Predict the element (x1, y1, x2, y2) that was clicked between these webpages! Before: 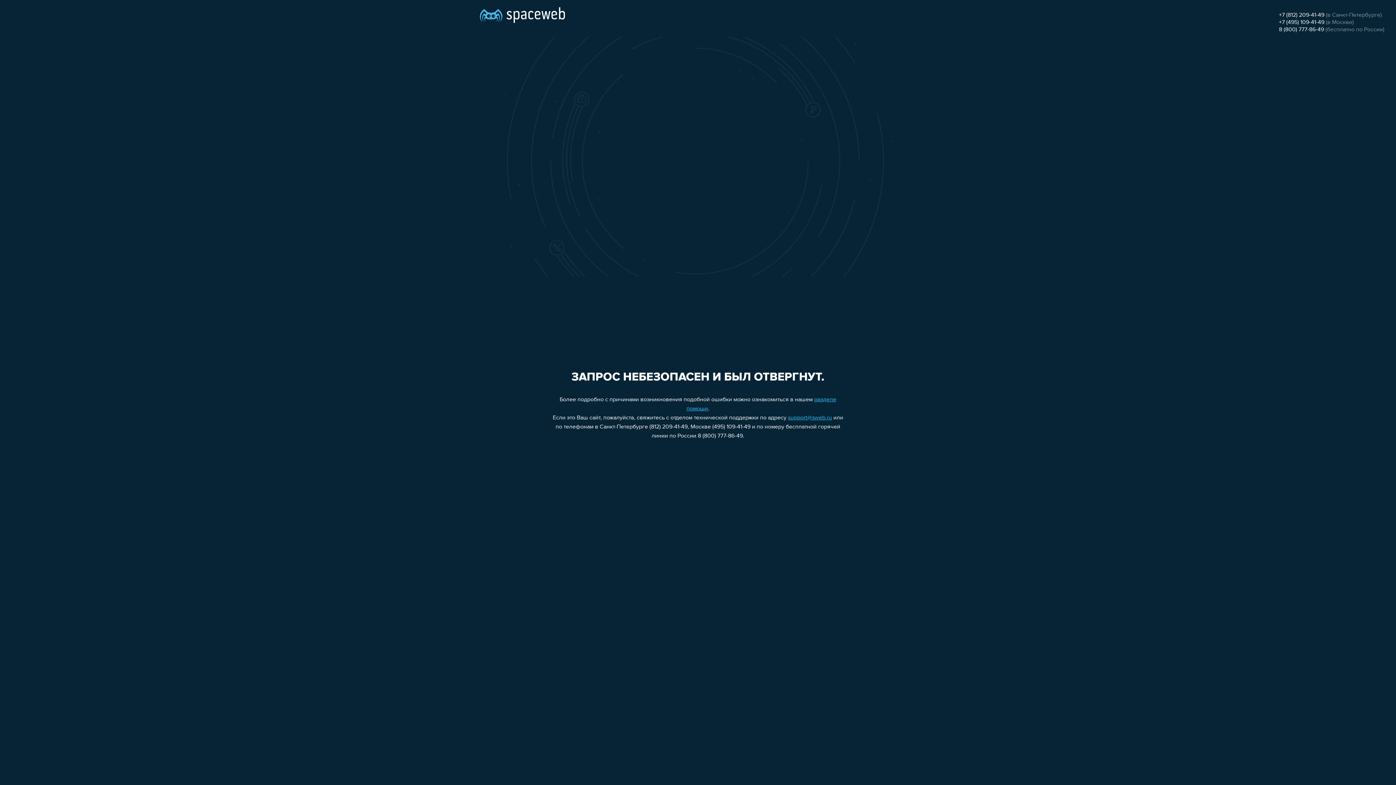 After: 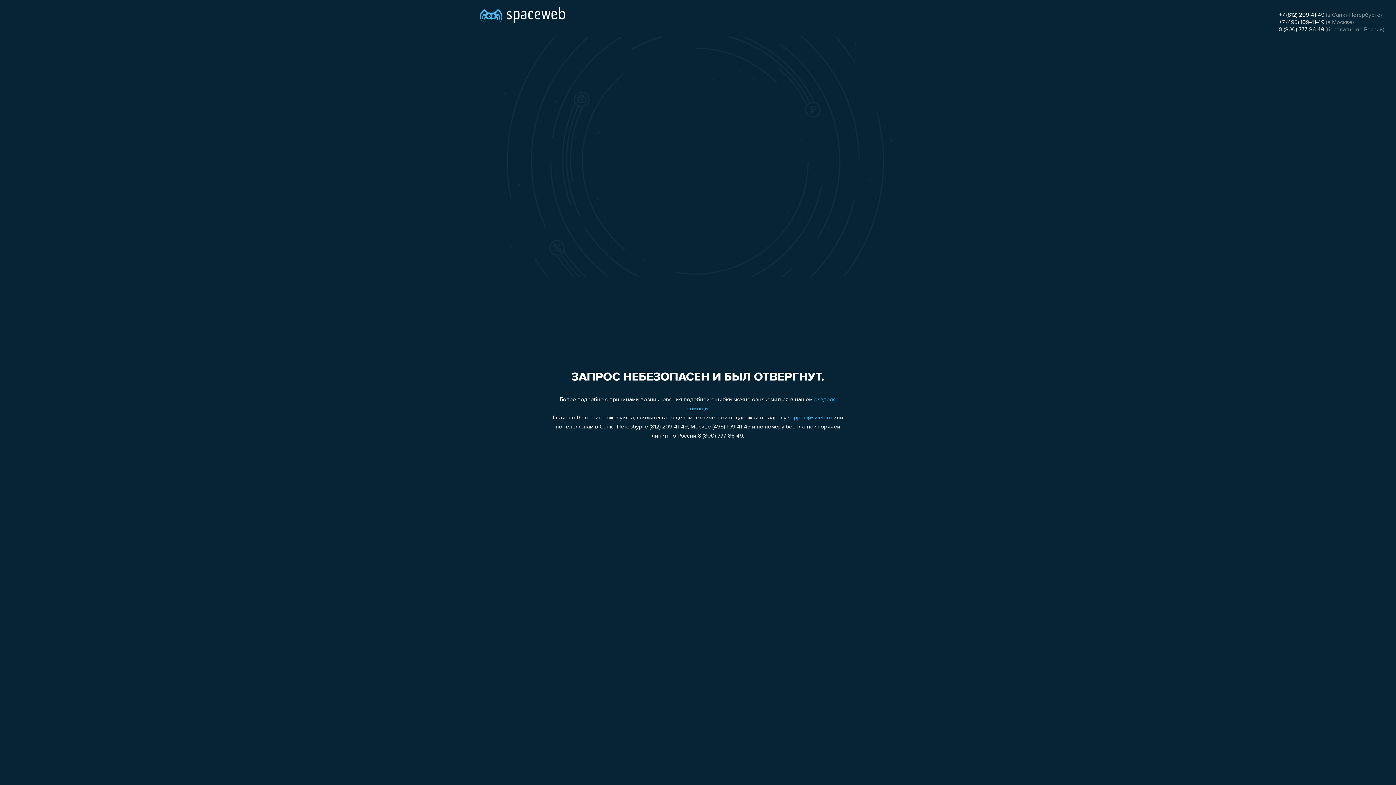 Action: label: 8 (800) 777-86-49 bbox: (1279, 26, 1324, 32)